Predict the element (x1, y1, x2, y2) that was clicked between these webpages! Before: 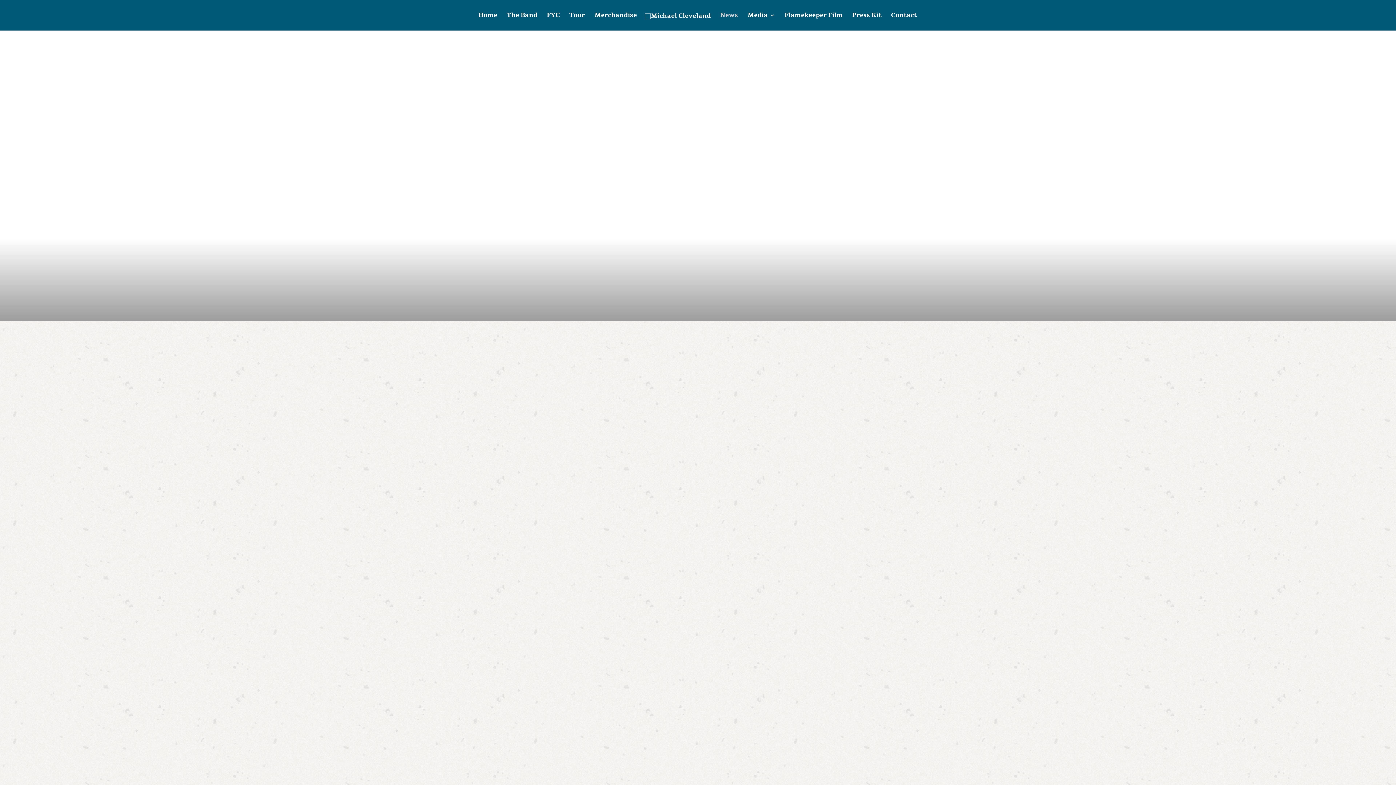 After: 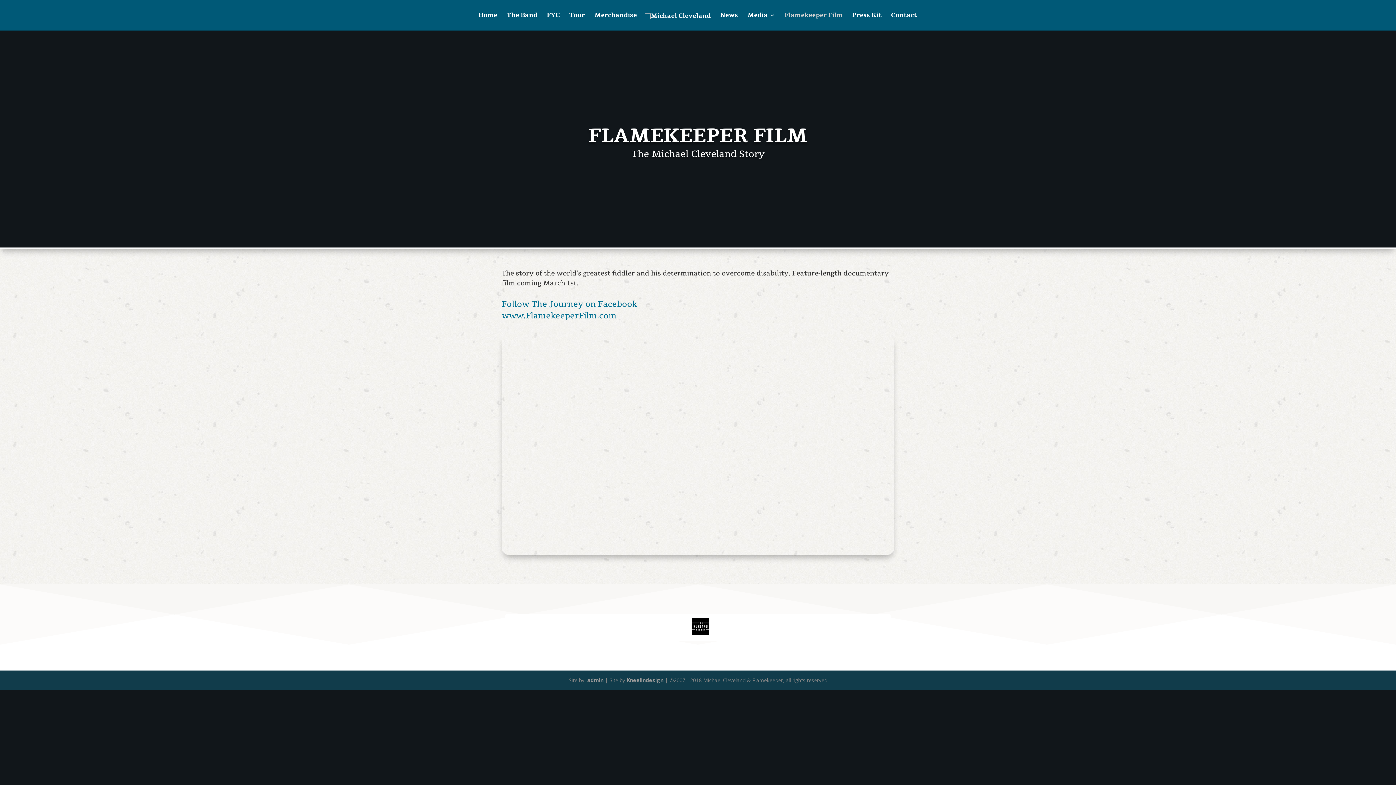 Action: label: Flamekeeper Film bbox: (784, 12, 842, 30)